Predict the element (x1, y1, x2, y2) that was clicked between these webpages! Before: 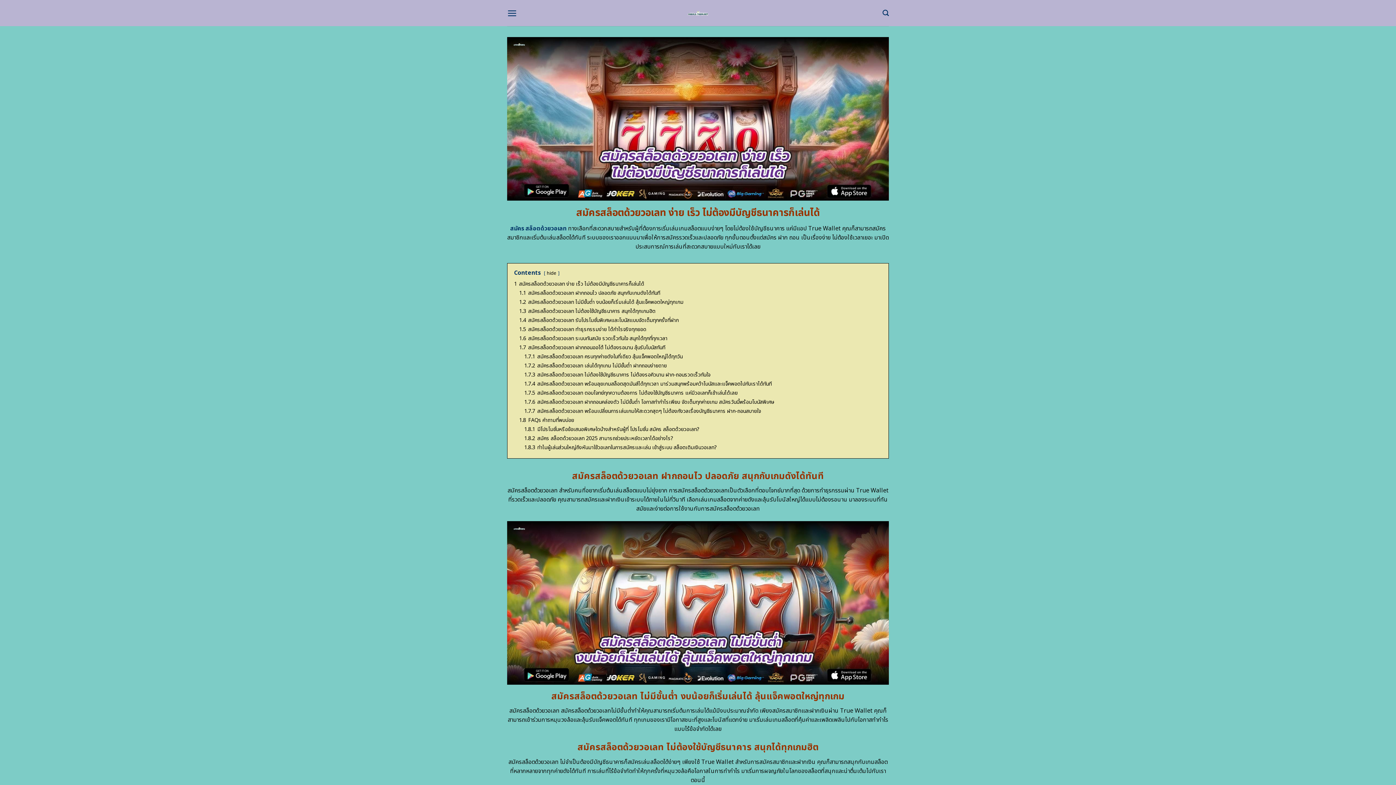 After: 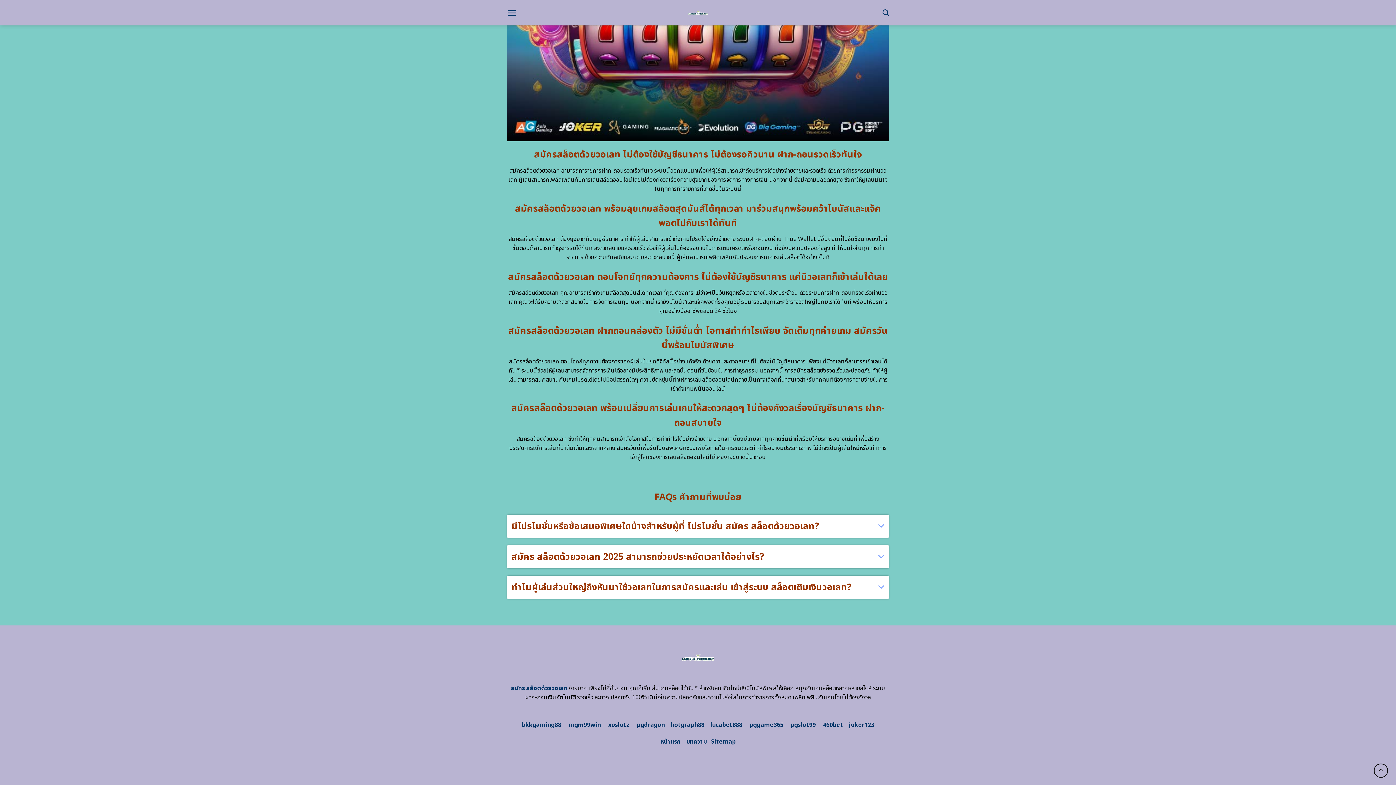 Action: bbox: (524, 434, 673, 442) label: 1.8.2 สมัคร สล็อตด้วยวอเลท 2025 สามารถช่วยประหยัดเวลาได้อย่างไร?